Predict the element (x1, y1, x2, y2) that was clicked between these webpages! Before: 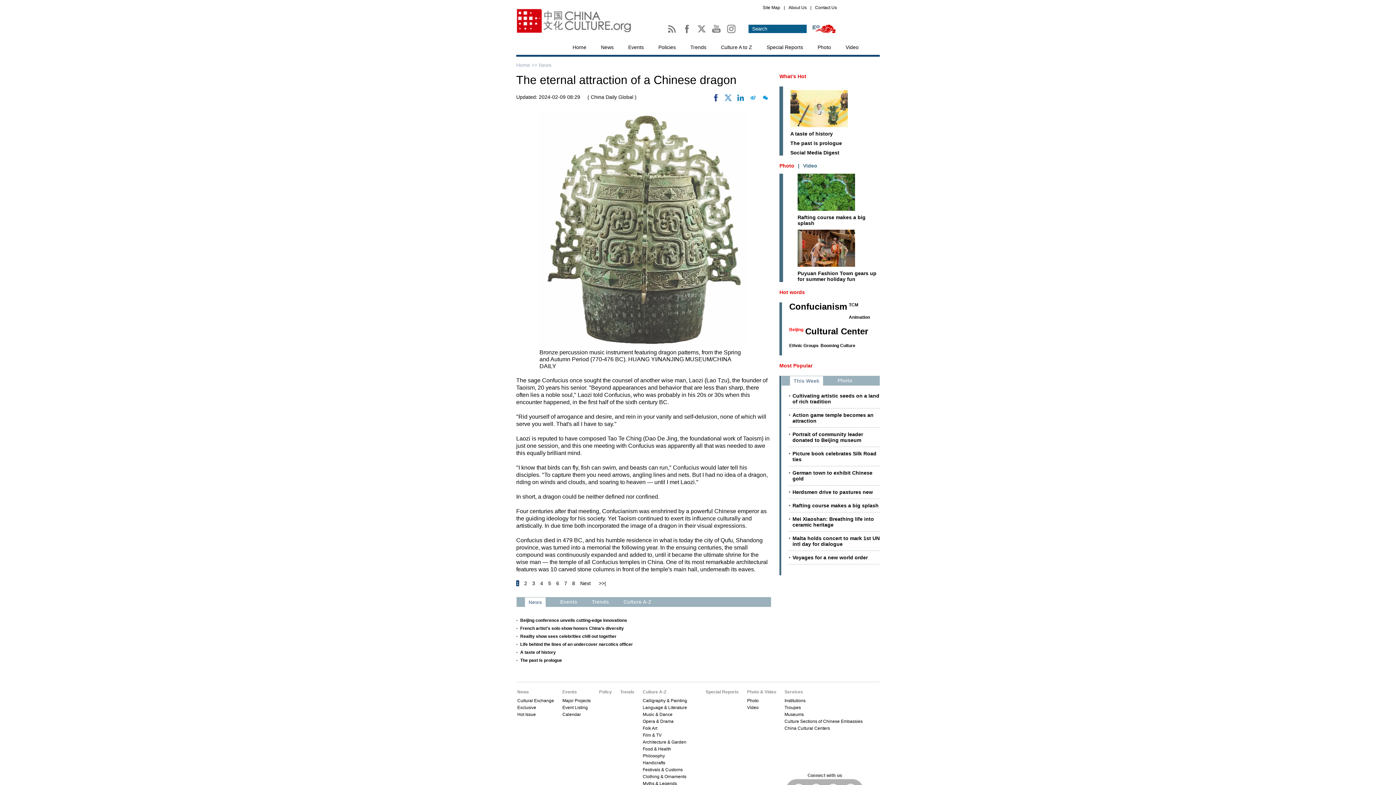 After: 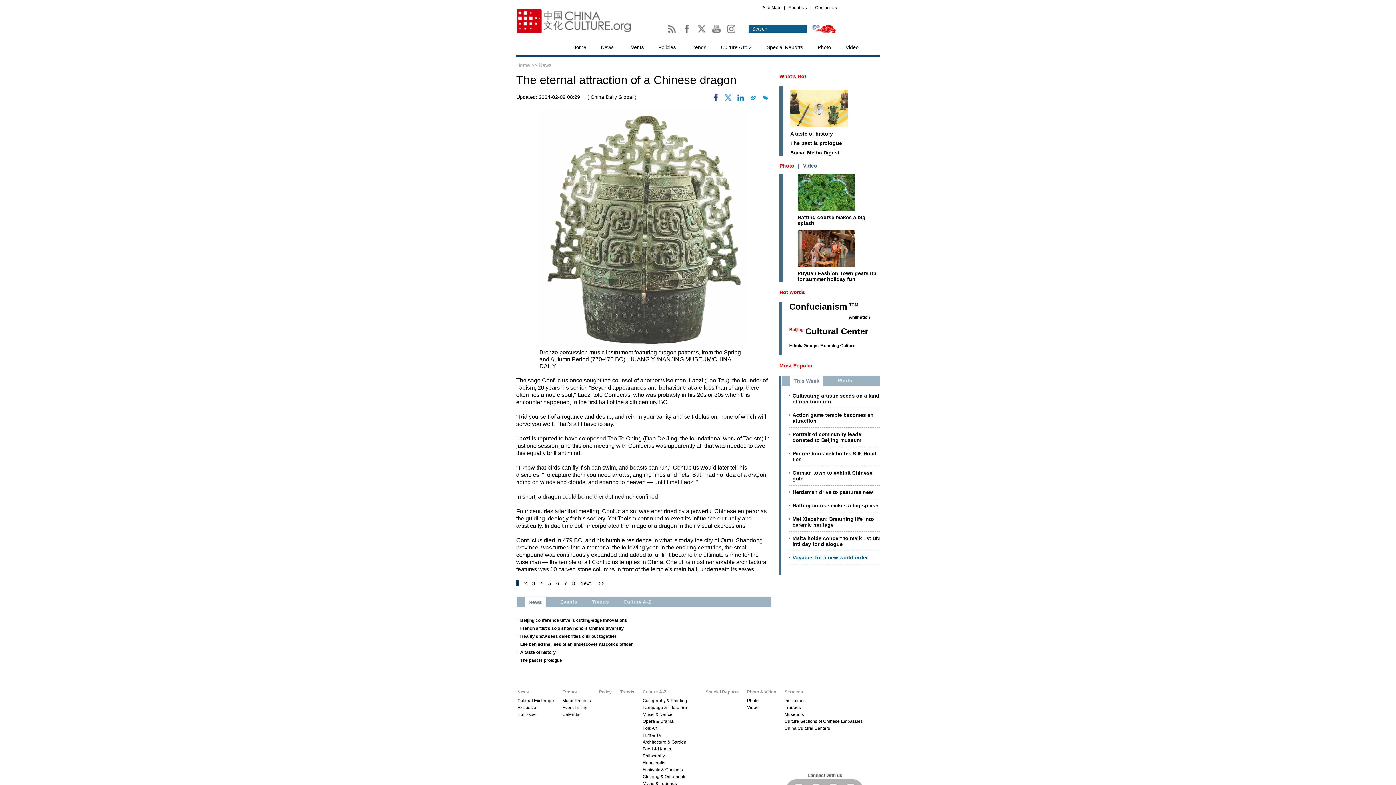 Action: label: Voyages for a new world order bbox: (792, 554, 868, 560)